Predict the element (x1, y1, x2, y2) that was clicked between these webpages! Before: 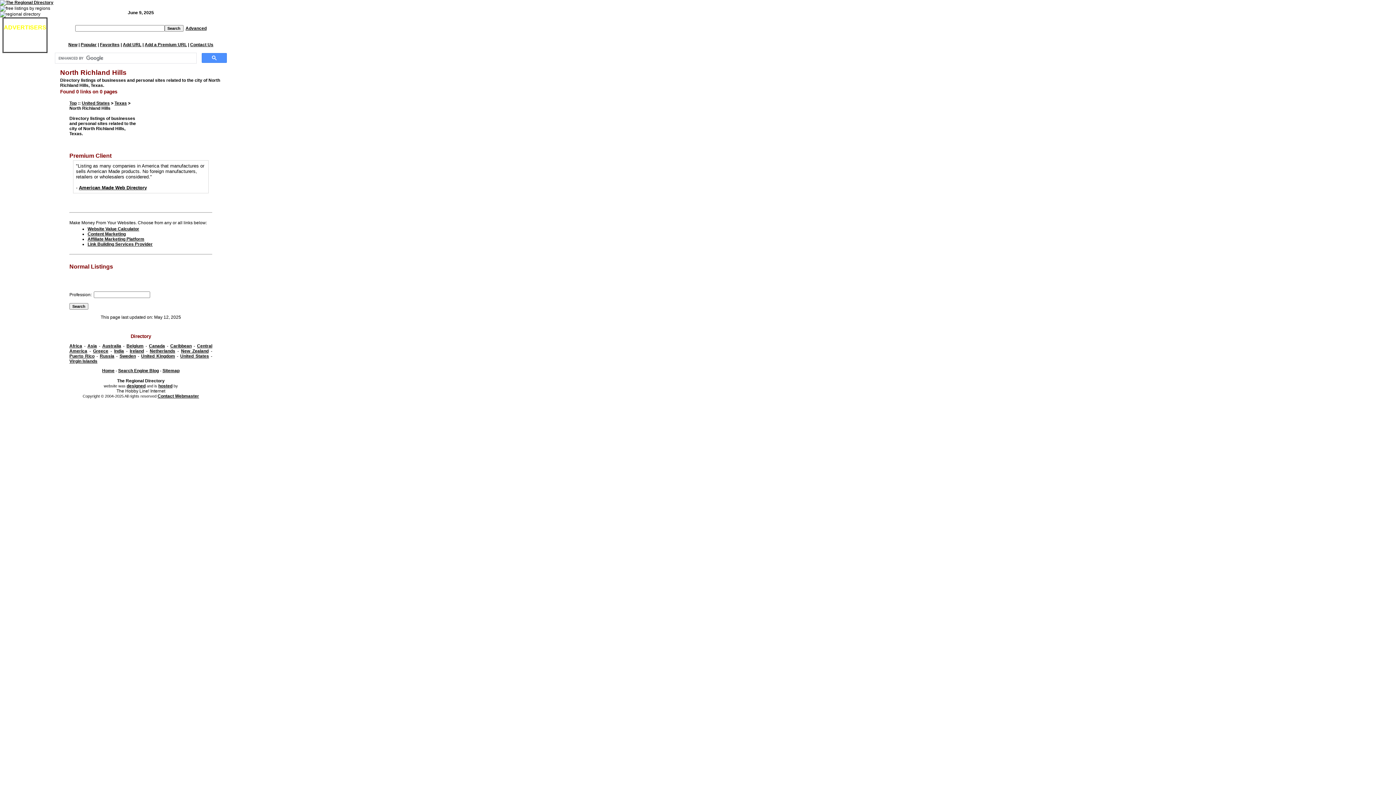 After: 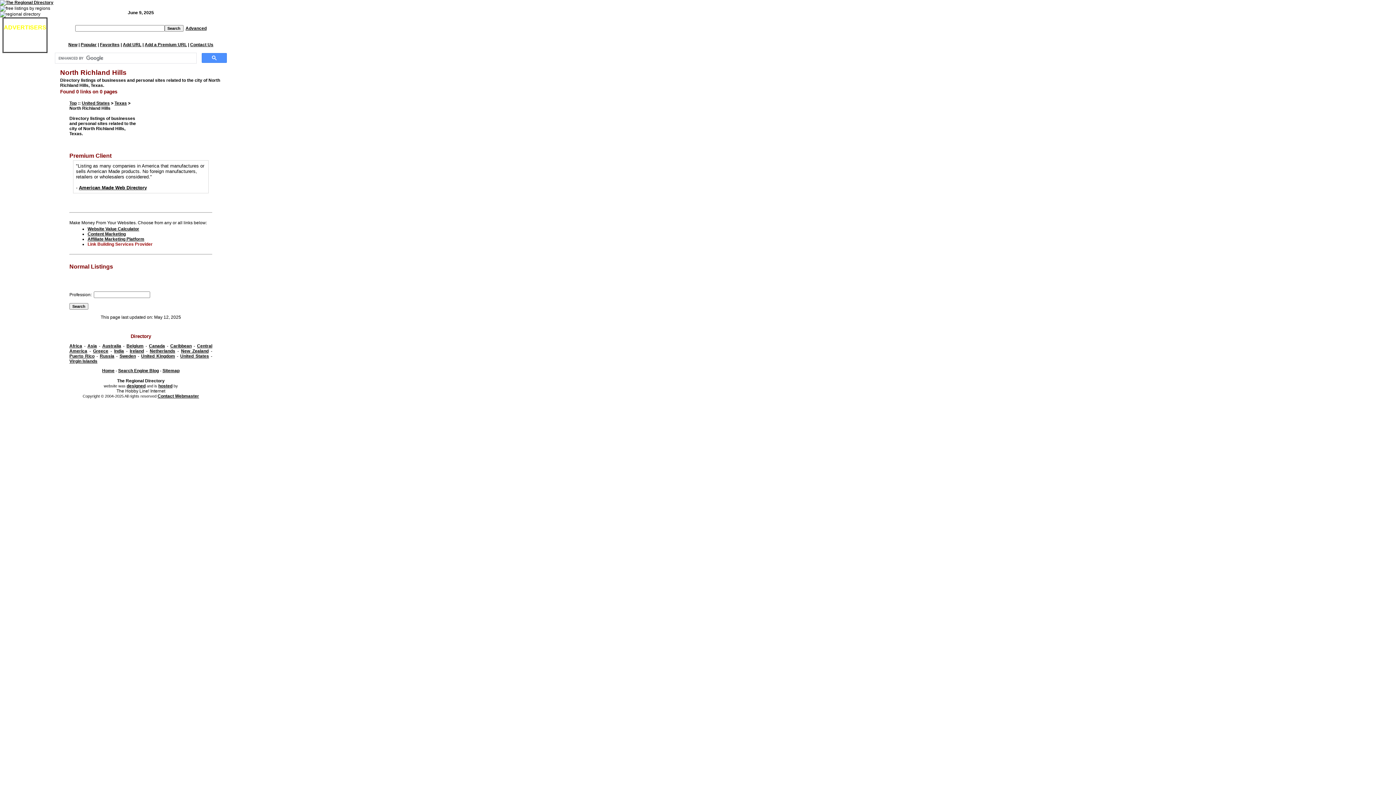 Action: bbox: (87, 241, 152, 246) label: Link Building Services Provider